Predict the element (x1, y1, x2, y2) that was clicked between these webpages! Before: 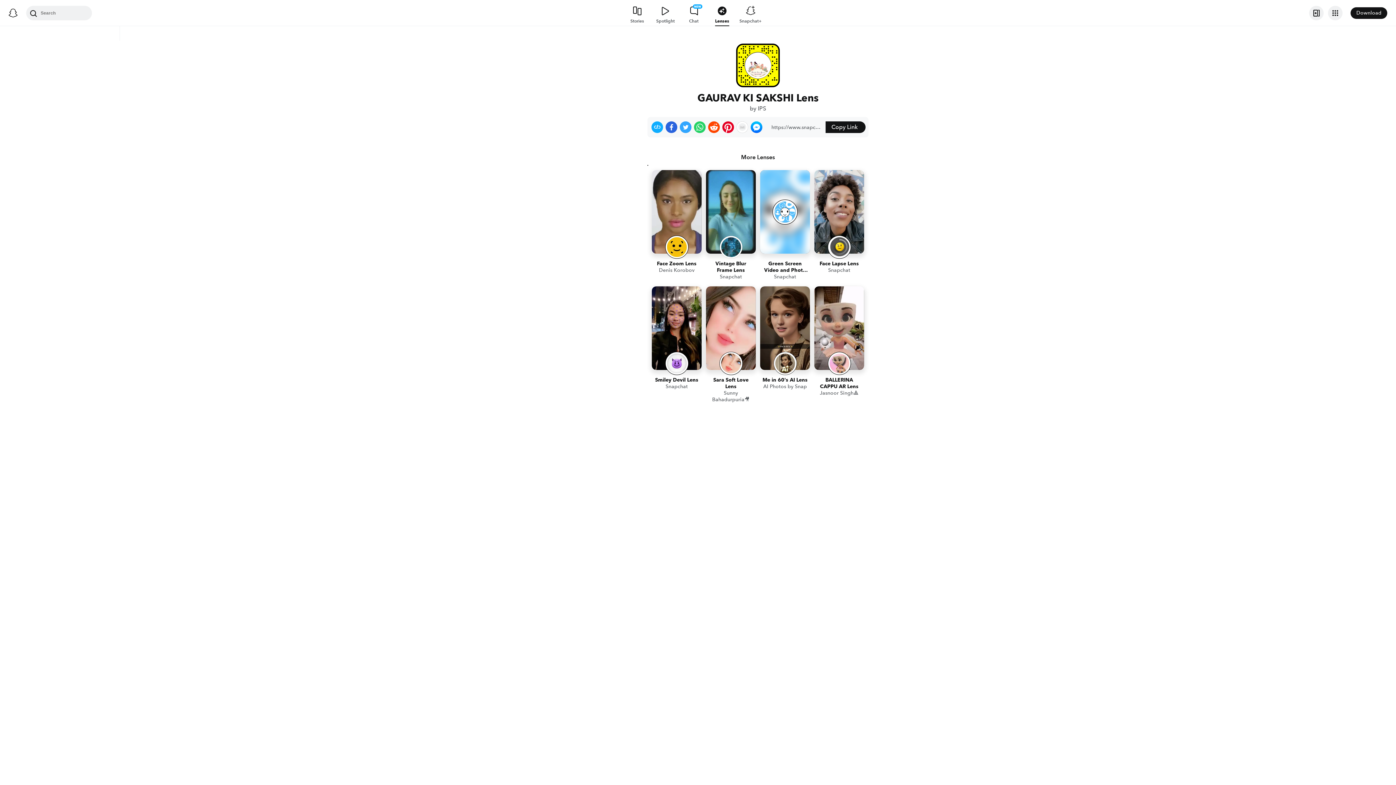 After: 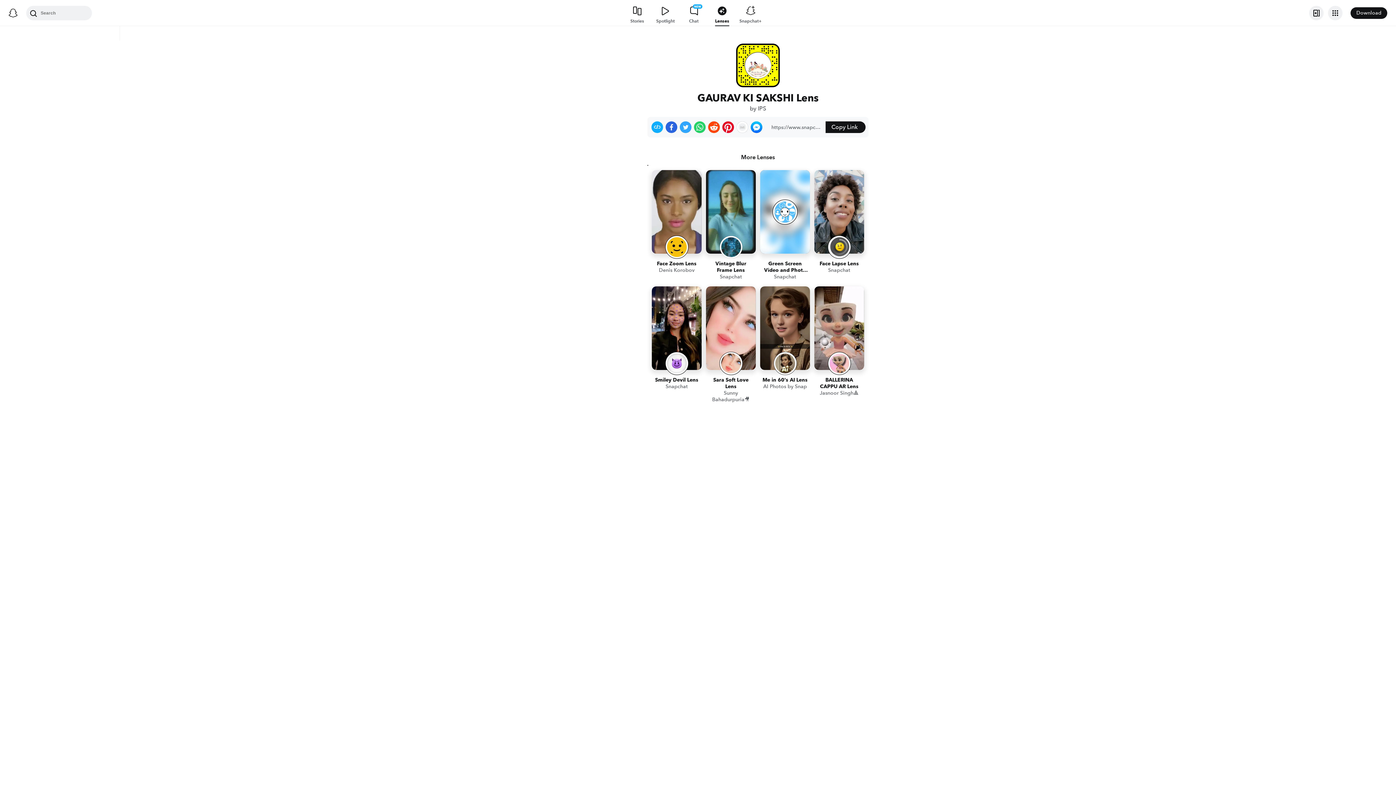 Action: label: Share on Facebook bbox: (665, 121, 677, 133)